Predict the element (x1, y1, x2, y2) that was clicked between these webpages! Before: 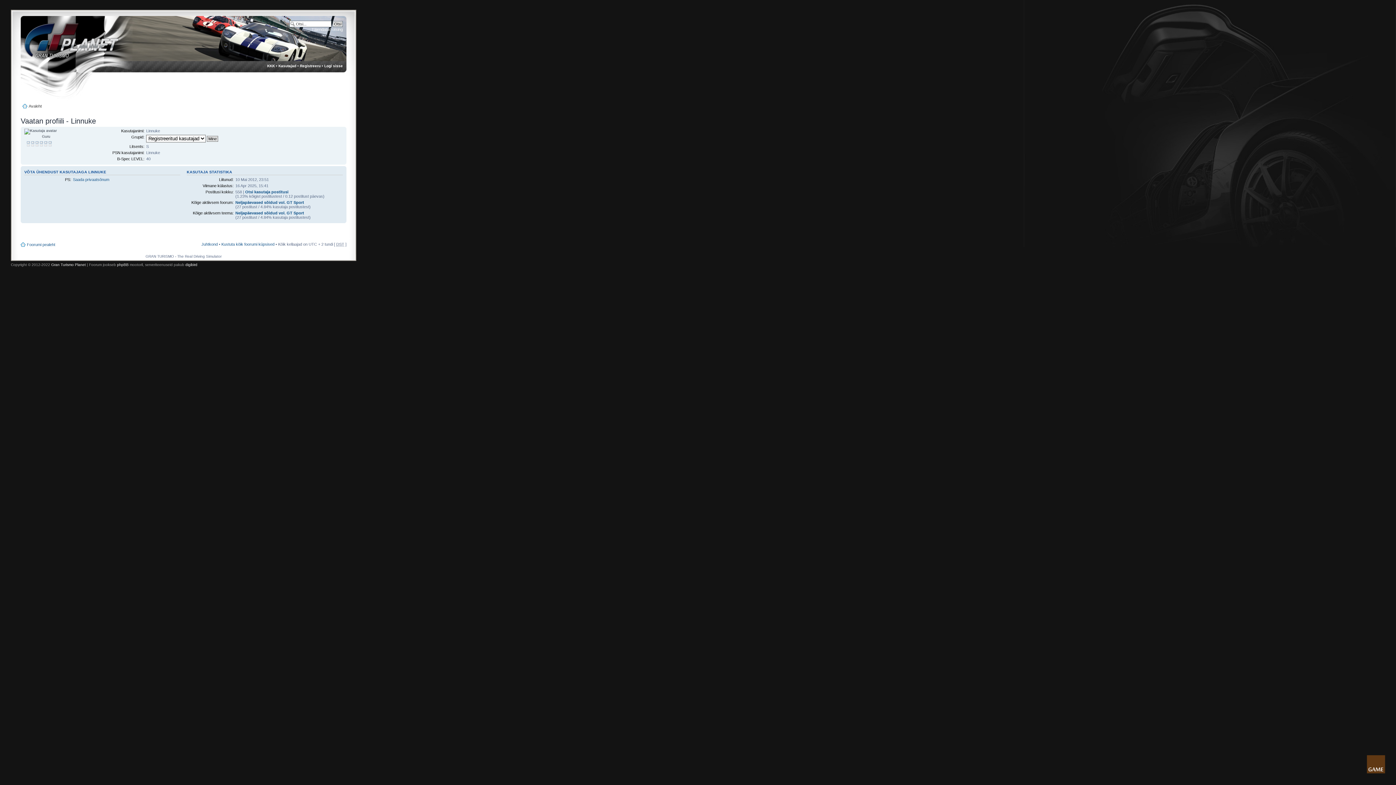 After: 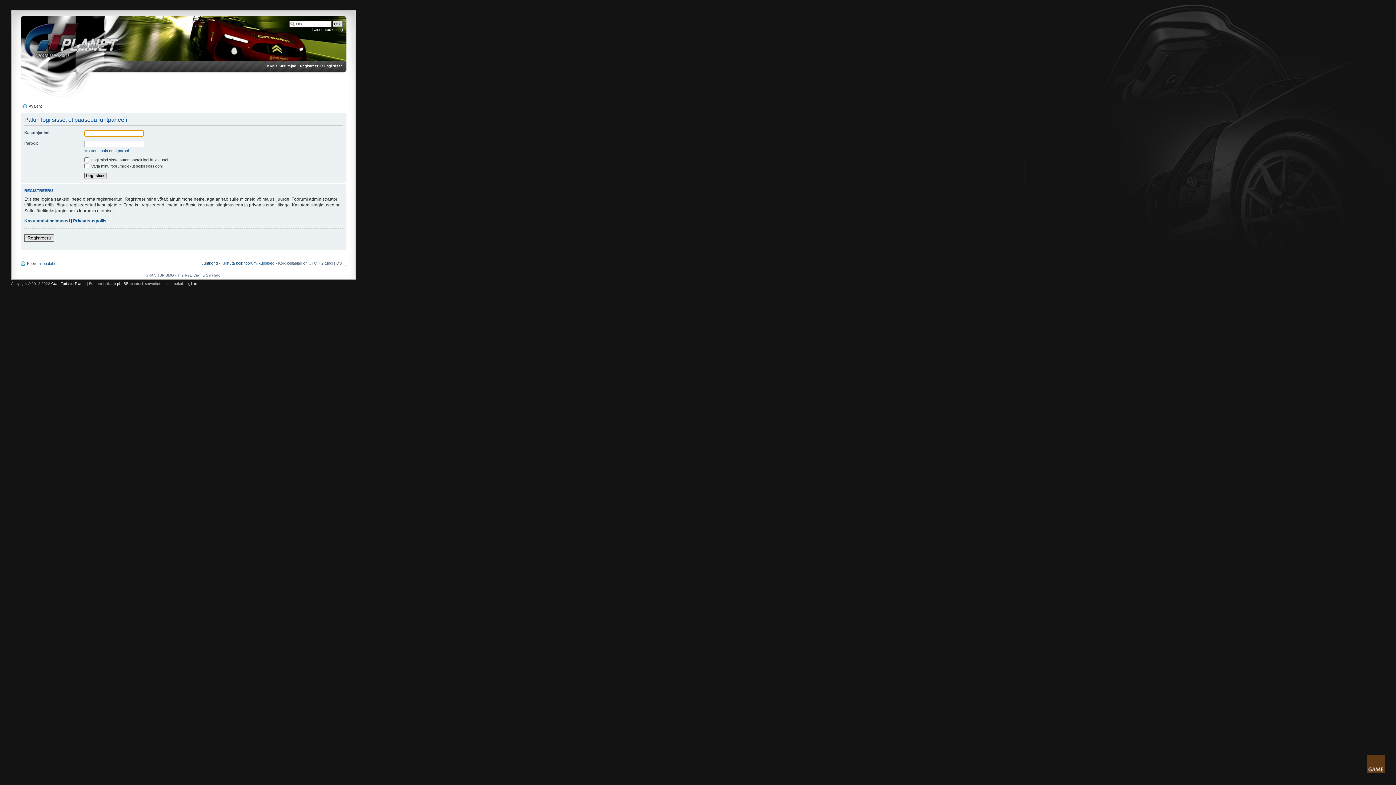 Action: label: Saada privaatsõnum bbox: (73, 177, 109, 181)